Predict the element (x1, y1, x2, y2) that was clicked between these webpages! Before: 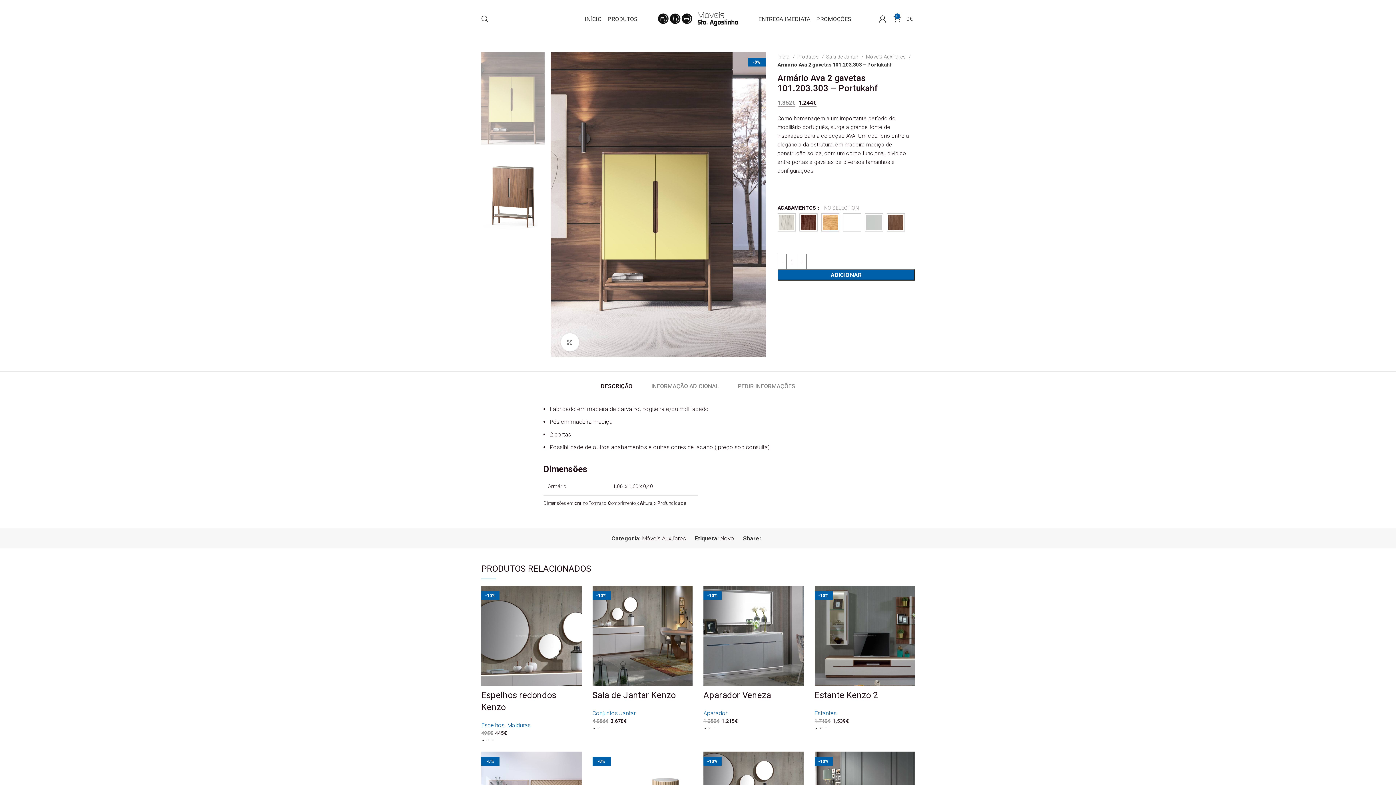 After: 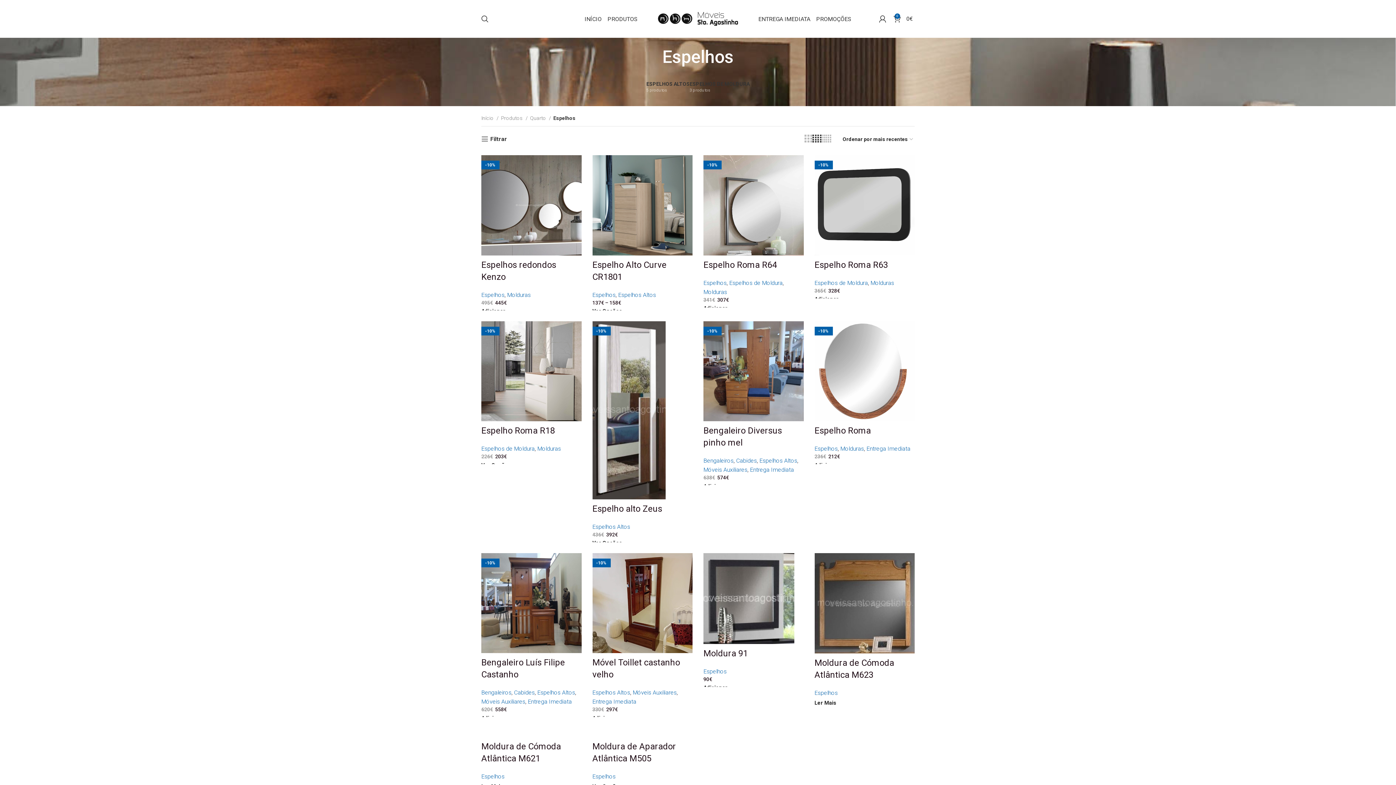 Action: label: Espelhos bbox: (481, 722, 504, 729)